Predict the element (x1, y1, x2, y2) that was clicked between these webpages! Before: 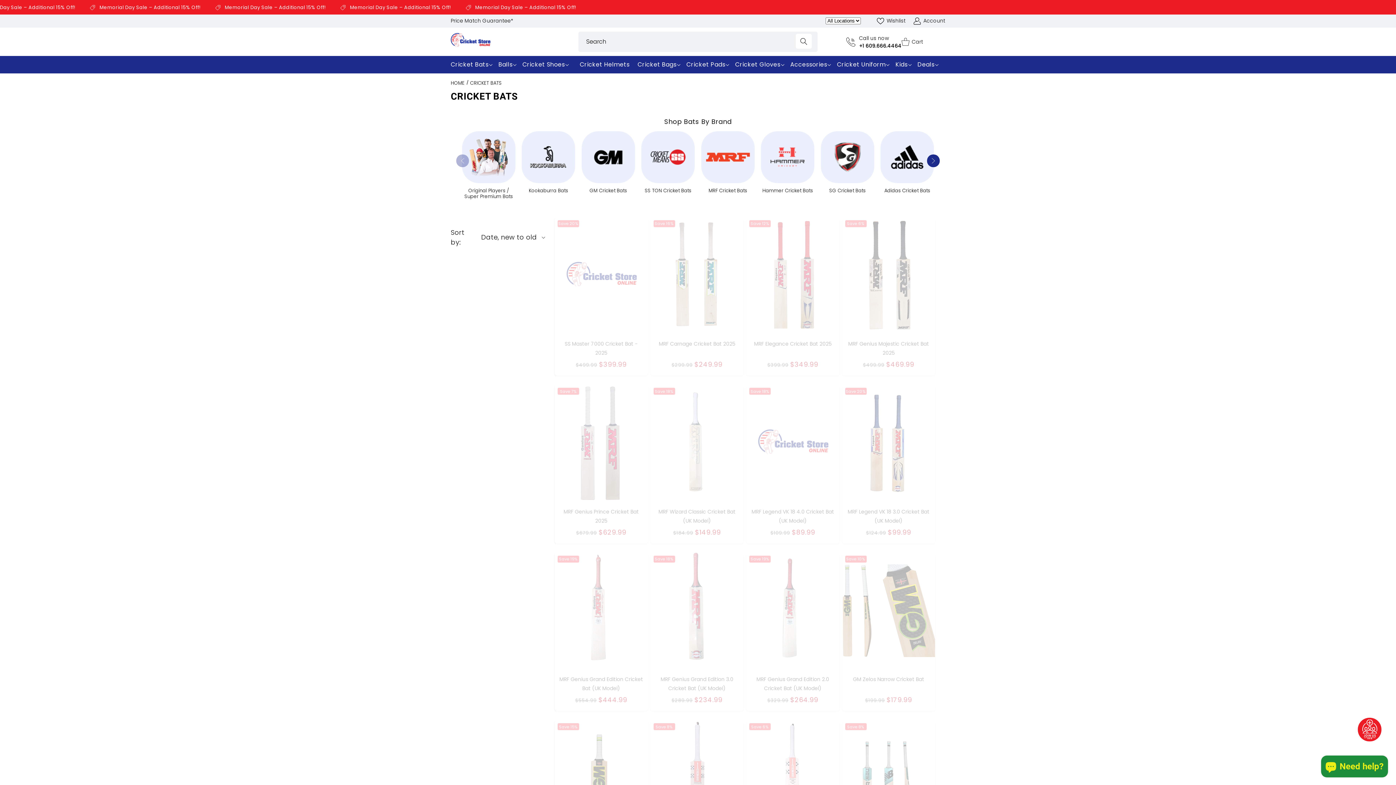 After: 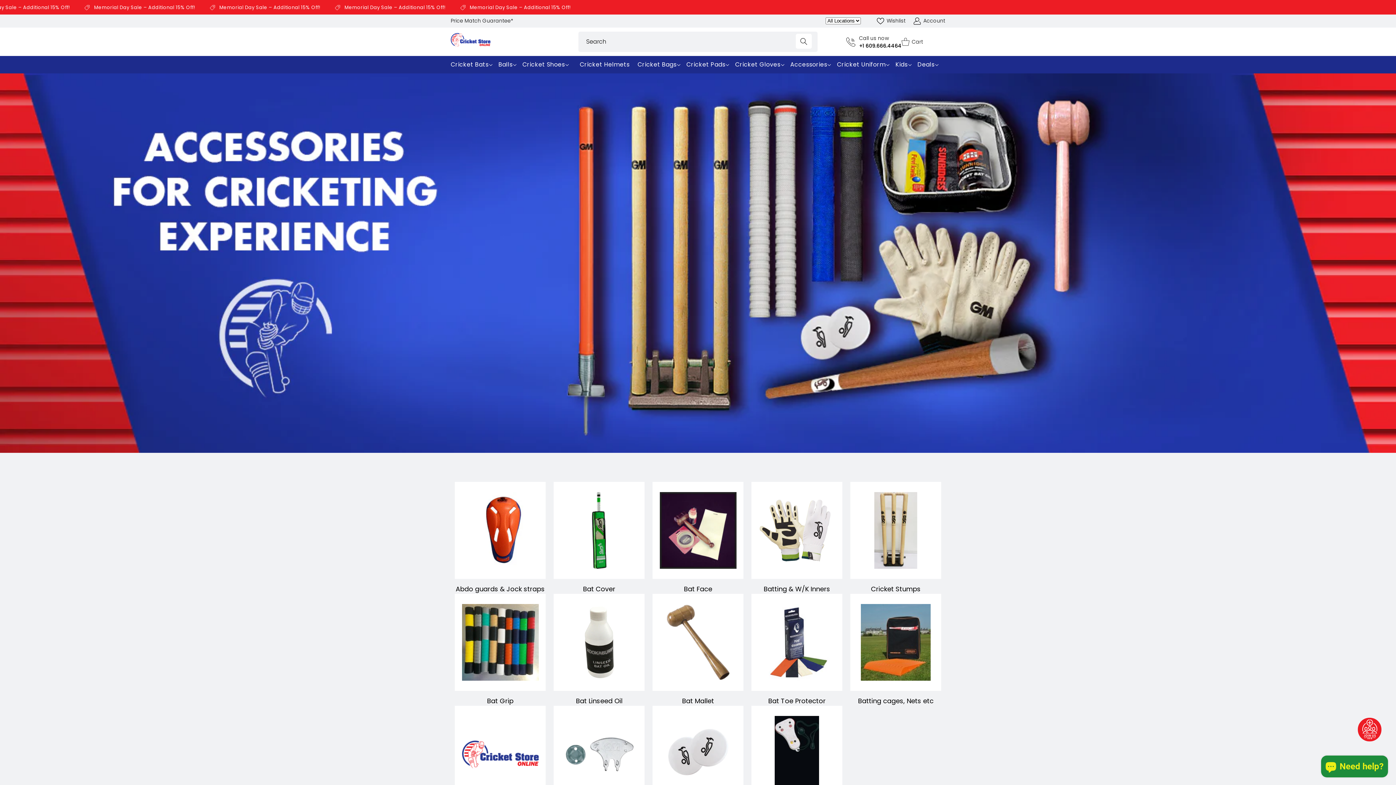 Action: label: Accessories bbox: (790, 56, 834, 73)